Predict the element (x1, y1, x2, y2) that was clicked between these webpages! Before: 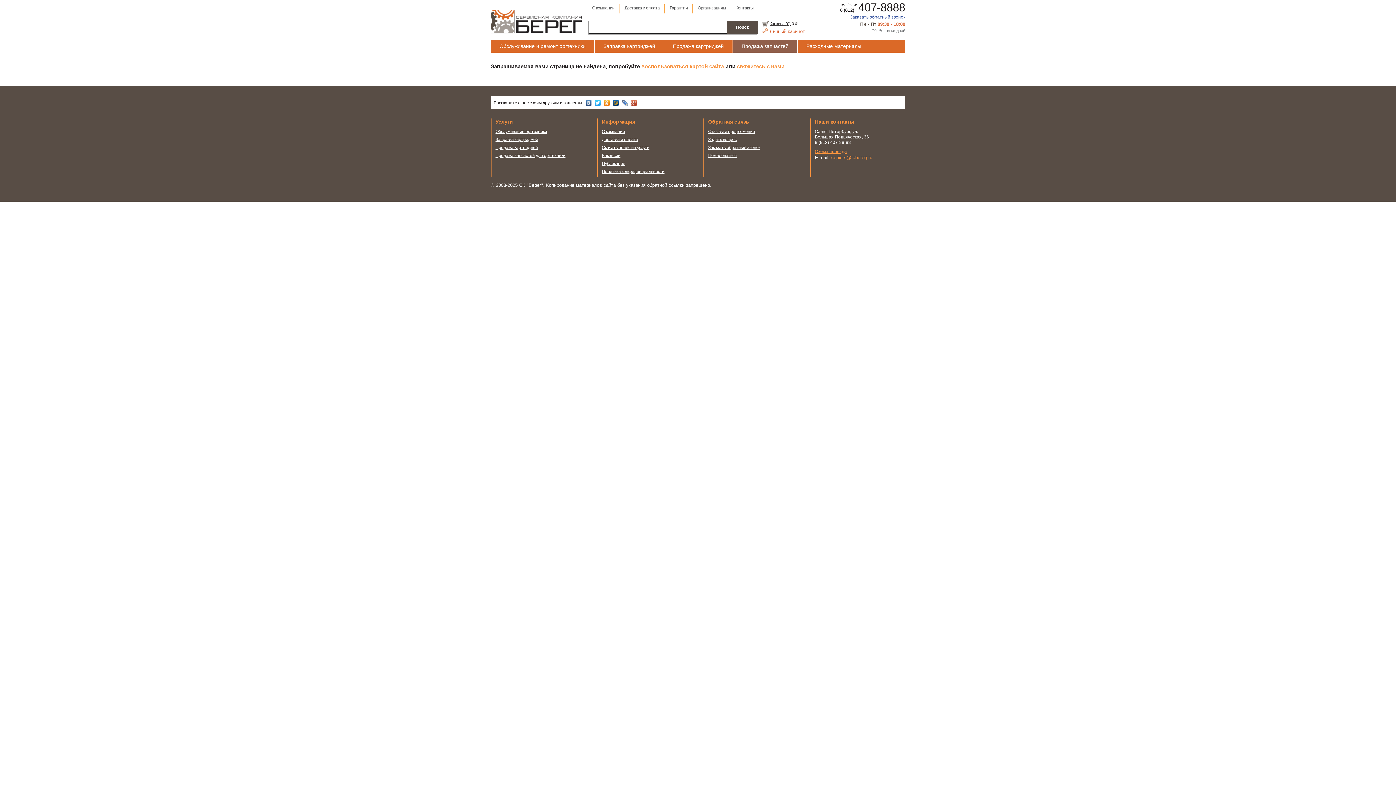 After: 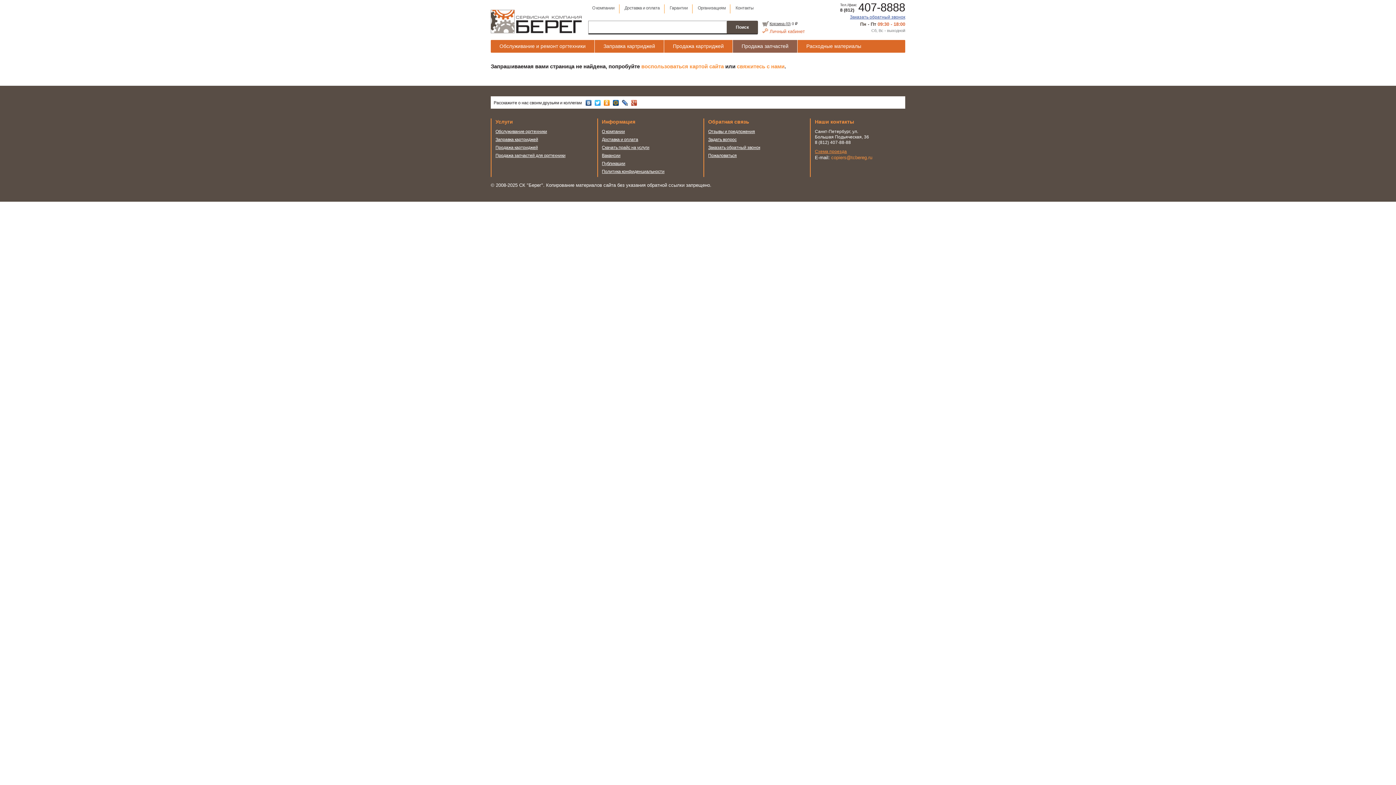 Action: bbox: (594, 100, 603, 105)